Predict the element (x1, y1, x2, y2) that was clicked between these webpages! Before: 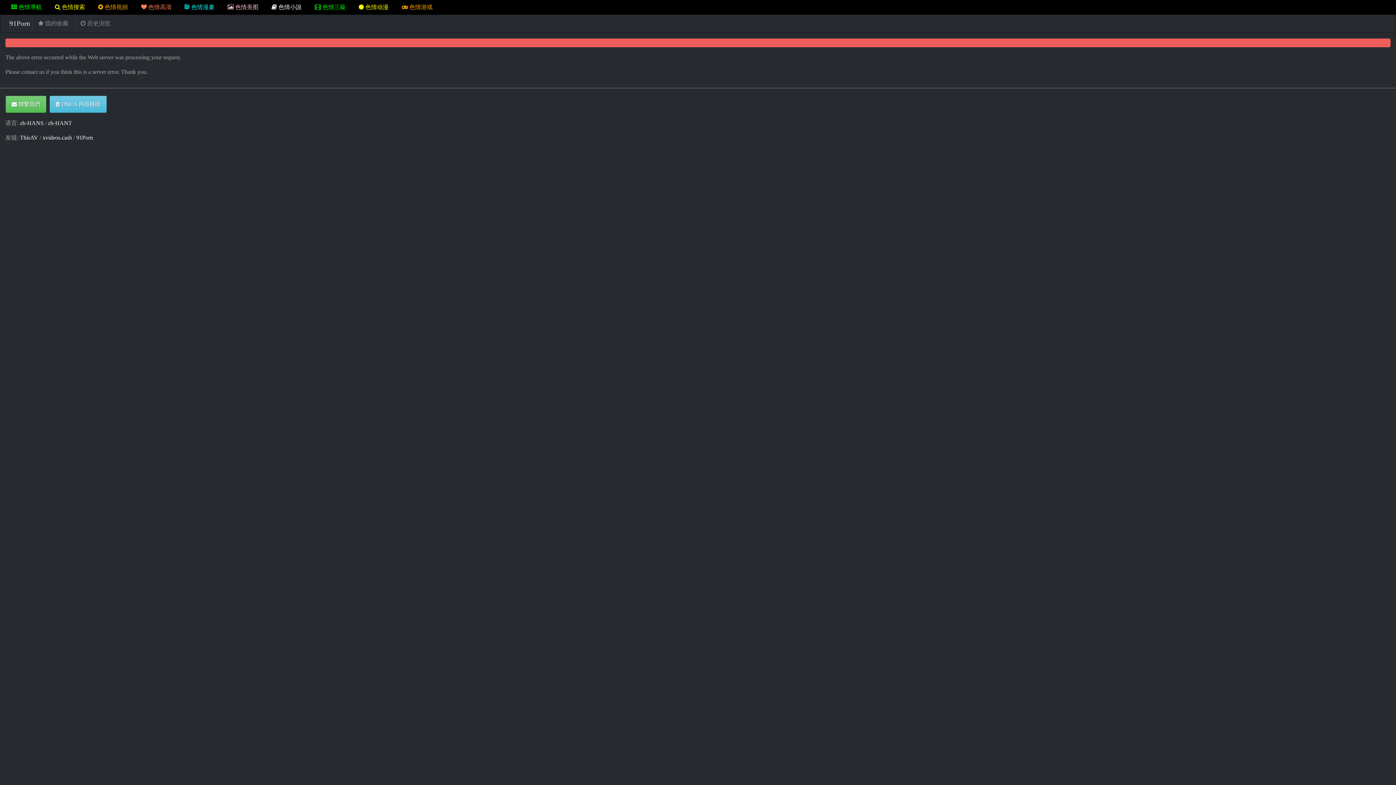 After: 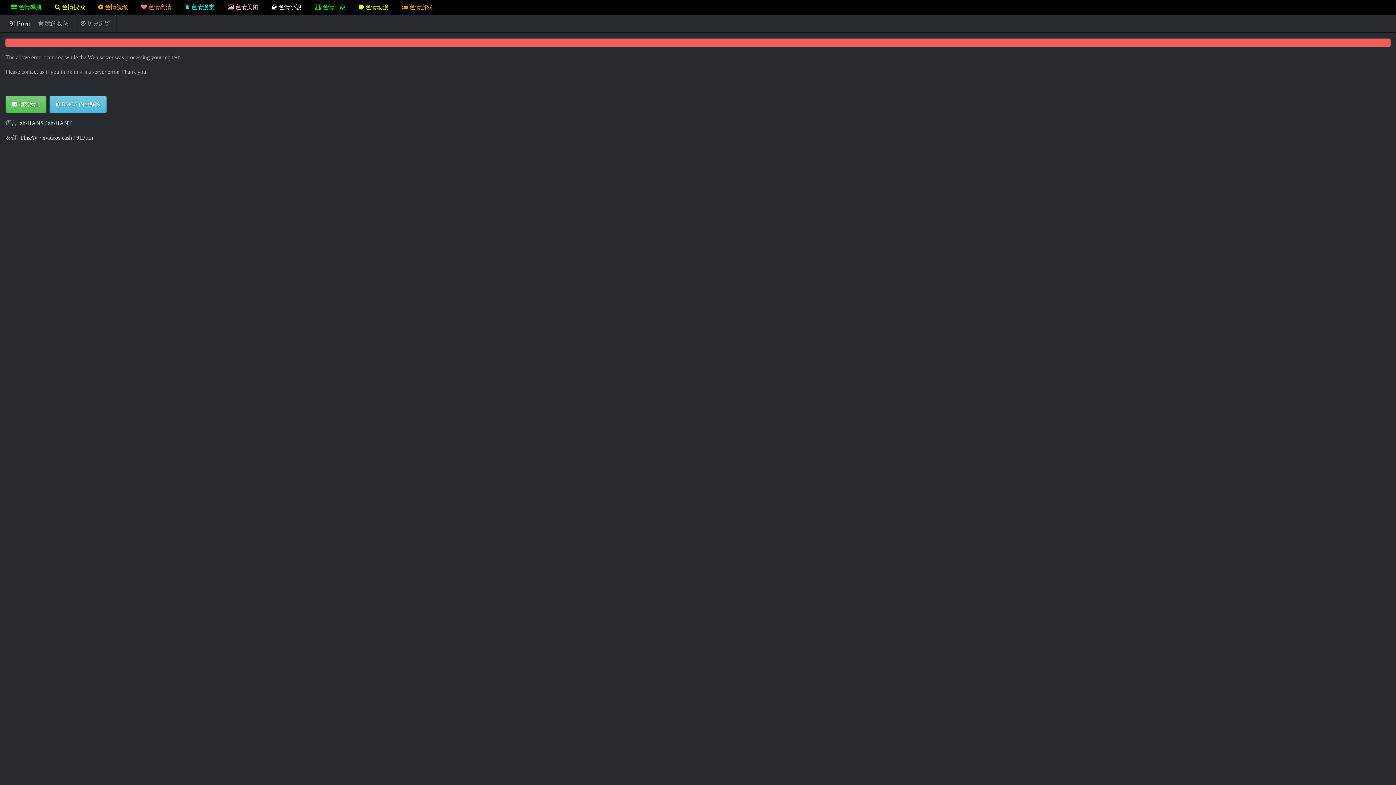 Action: label:  色情小說 bbox: (265, 0, 307, 14)